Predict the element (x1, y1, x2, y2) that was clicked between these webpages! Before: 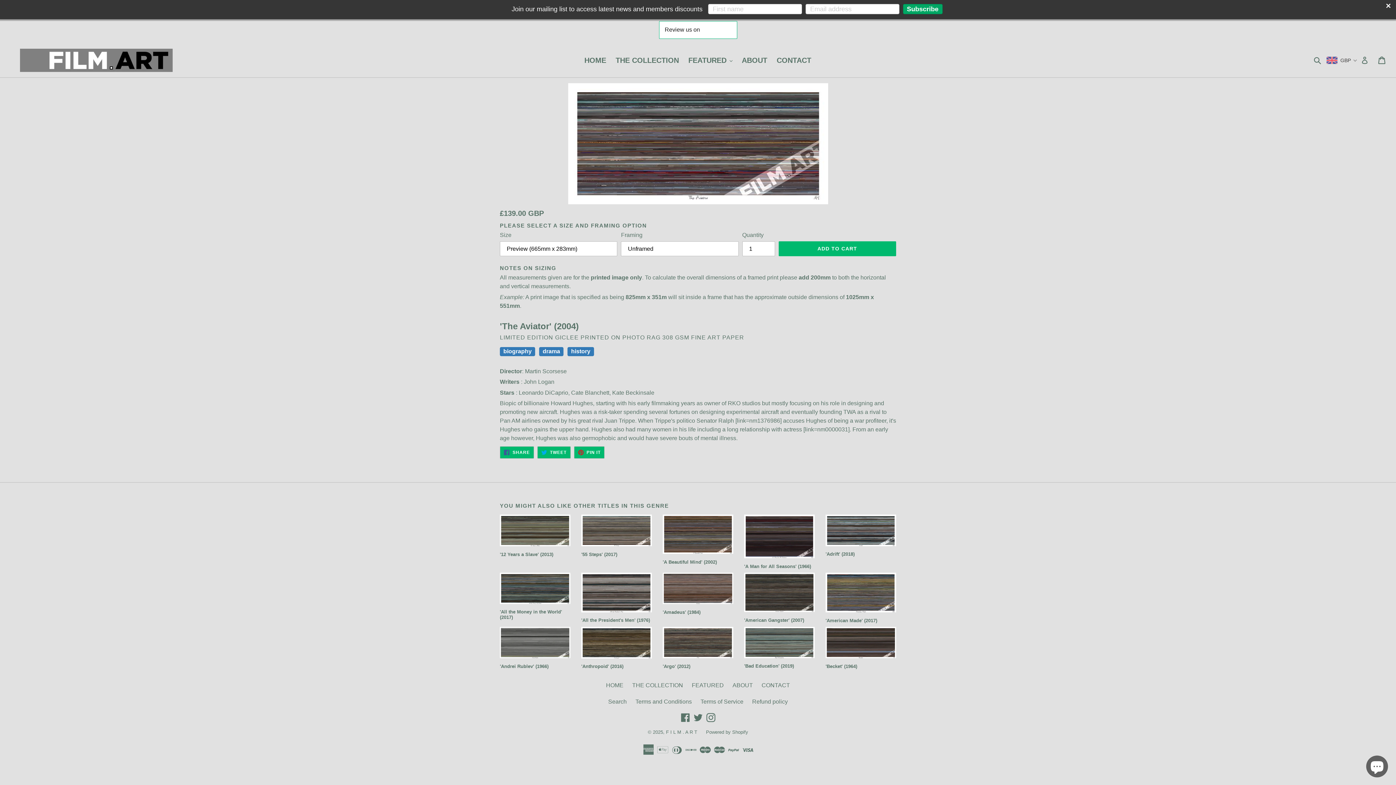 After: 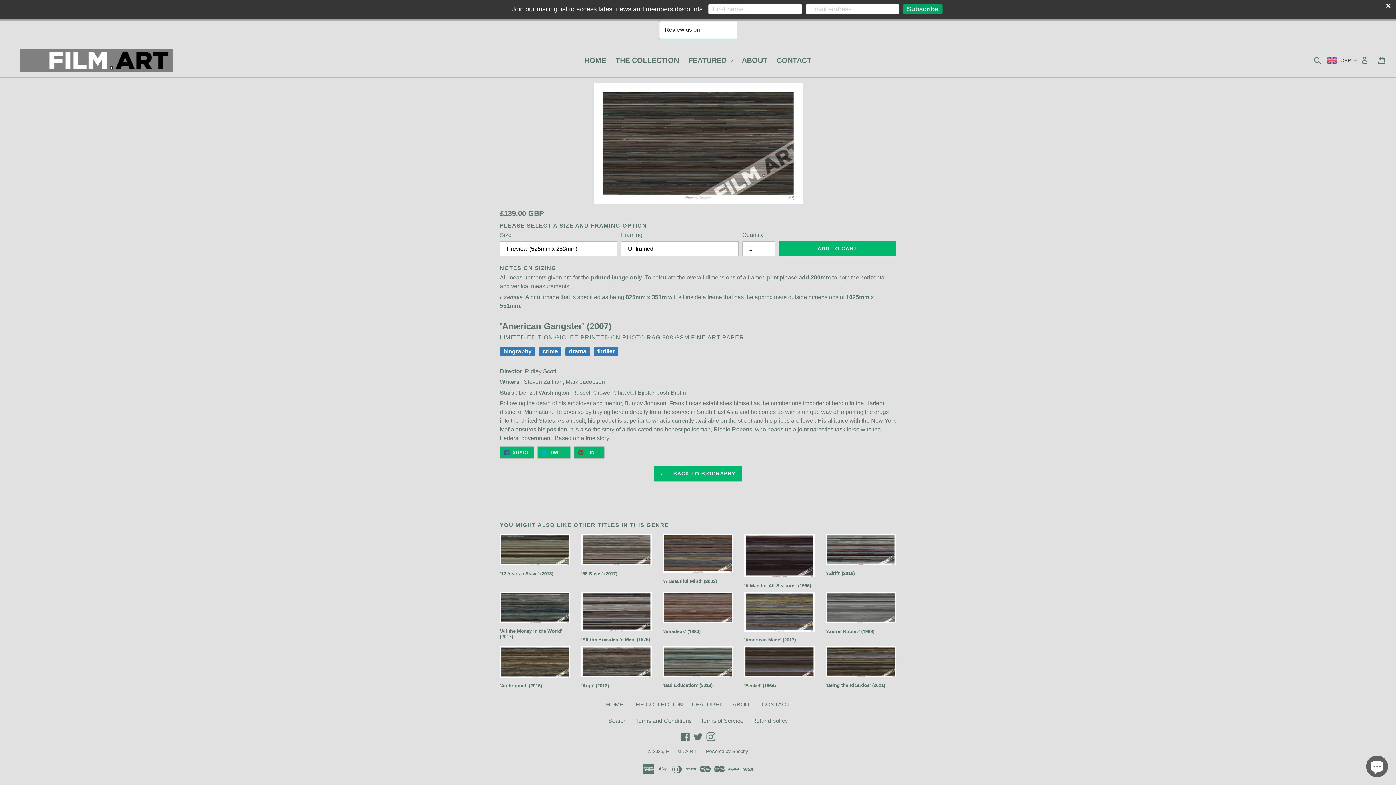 Action: label: 'American Gangster' (2007) bbox: (744, 573, 814, 623)